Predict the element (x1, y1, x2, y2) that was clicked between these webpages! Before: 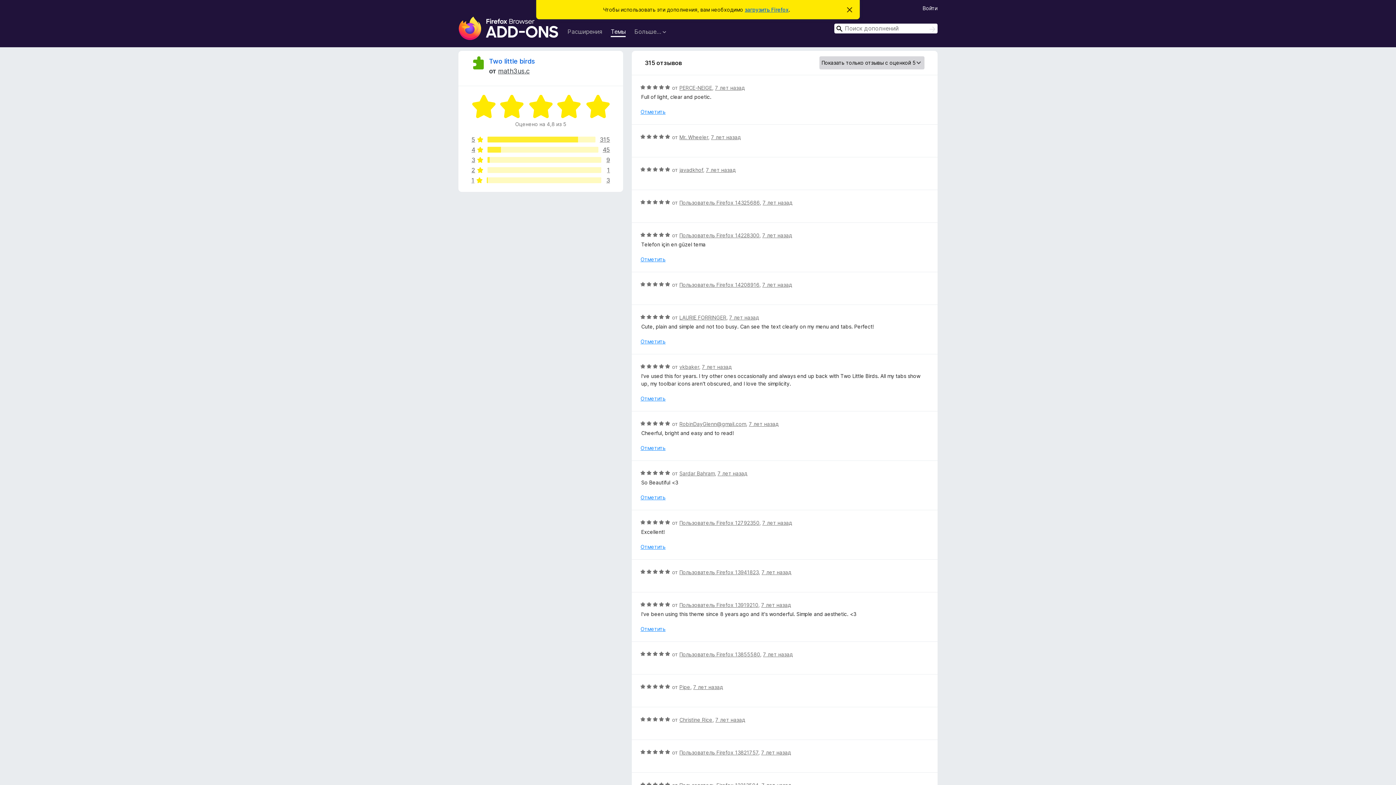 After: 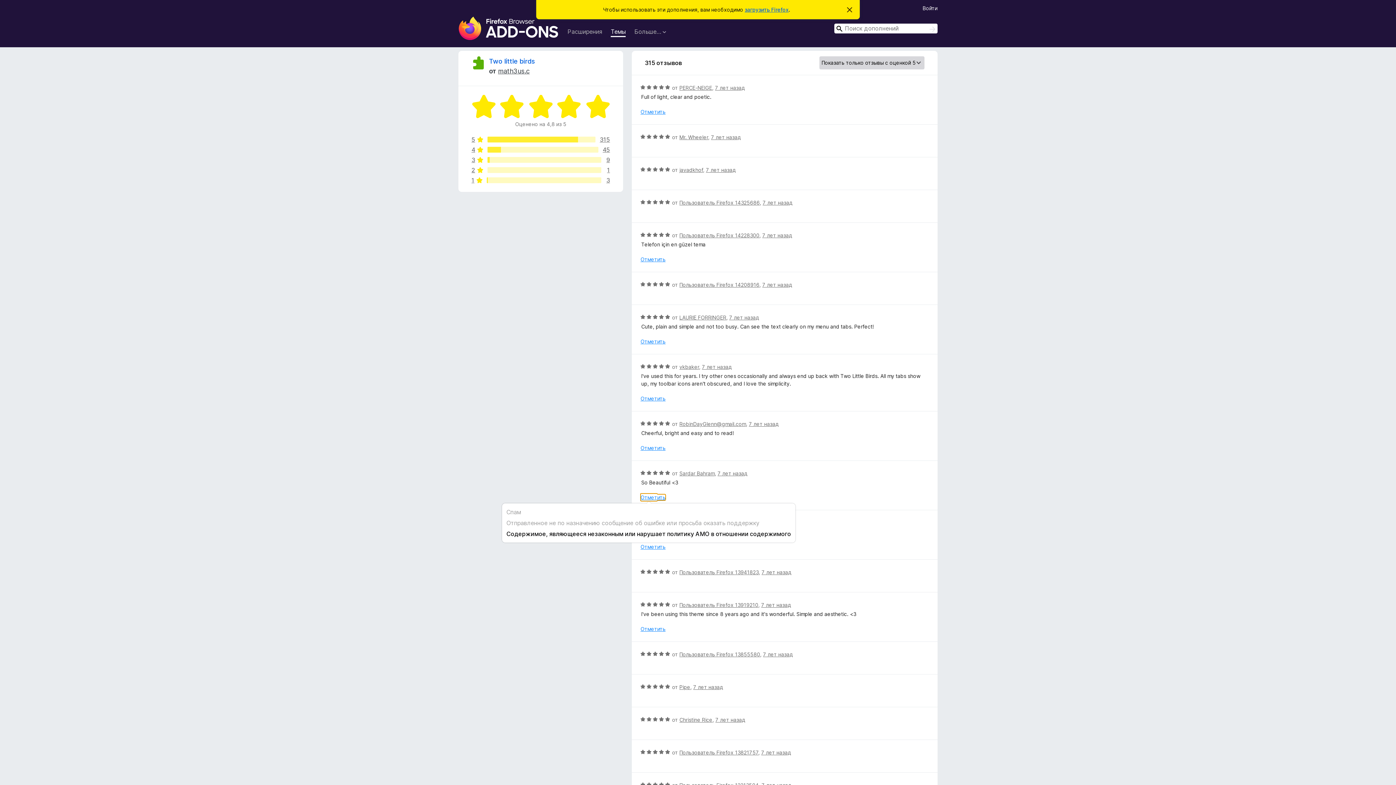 Action: bbox: (640, 493, 665, 501) label: Отметить